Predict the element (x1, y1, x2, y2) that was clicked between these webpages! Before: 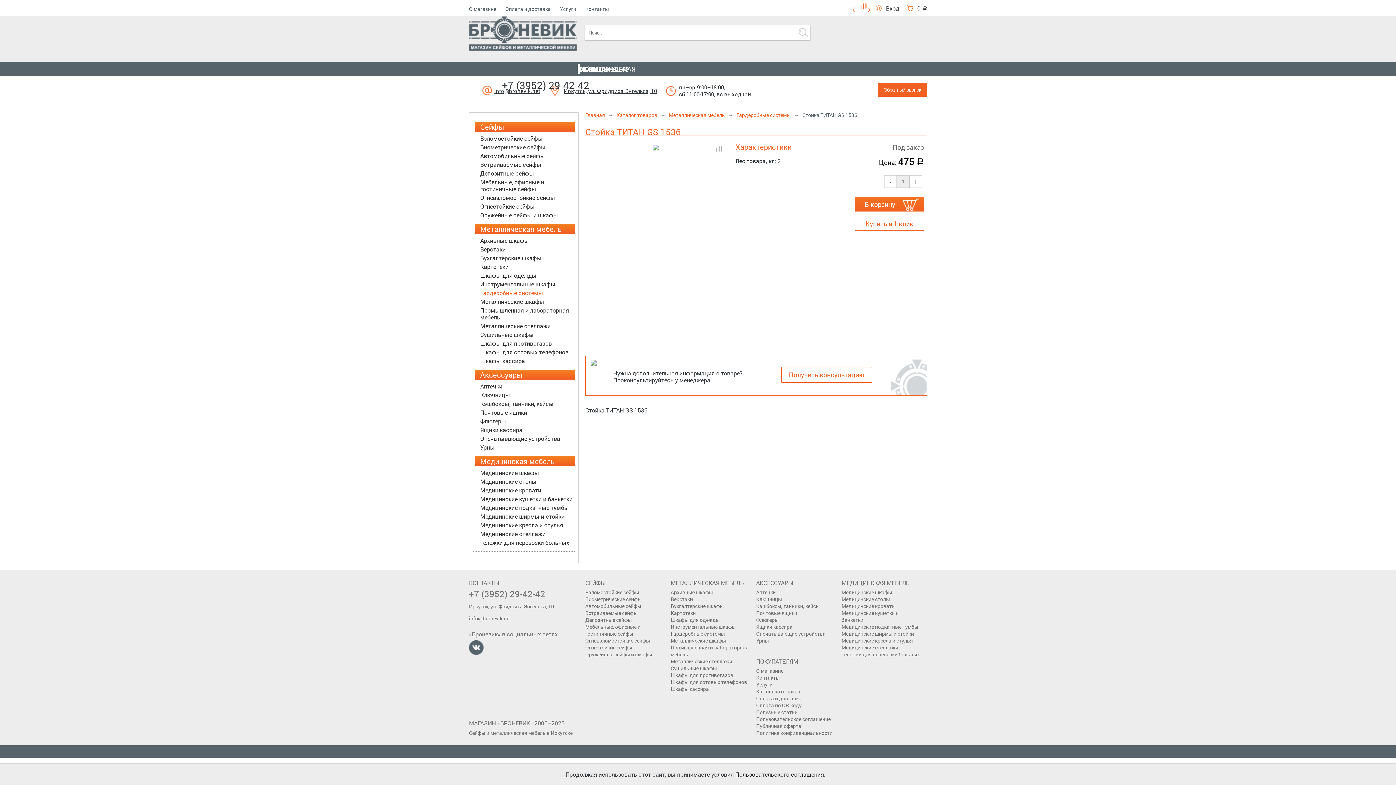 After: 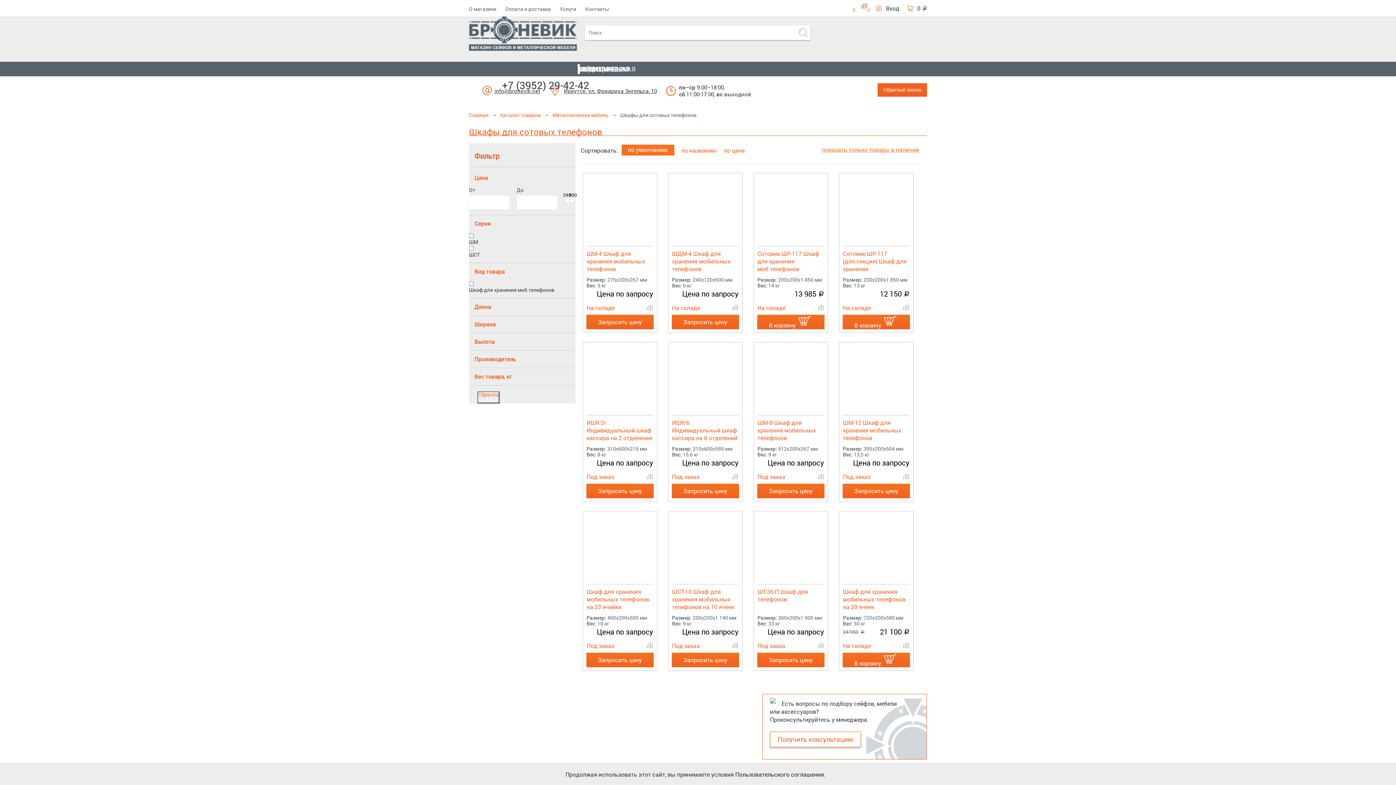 Action: bbox: (480, 348, 568, 356) label: Шкафы для сотовых телефонов